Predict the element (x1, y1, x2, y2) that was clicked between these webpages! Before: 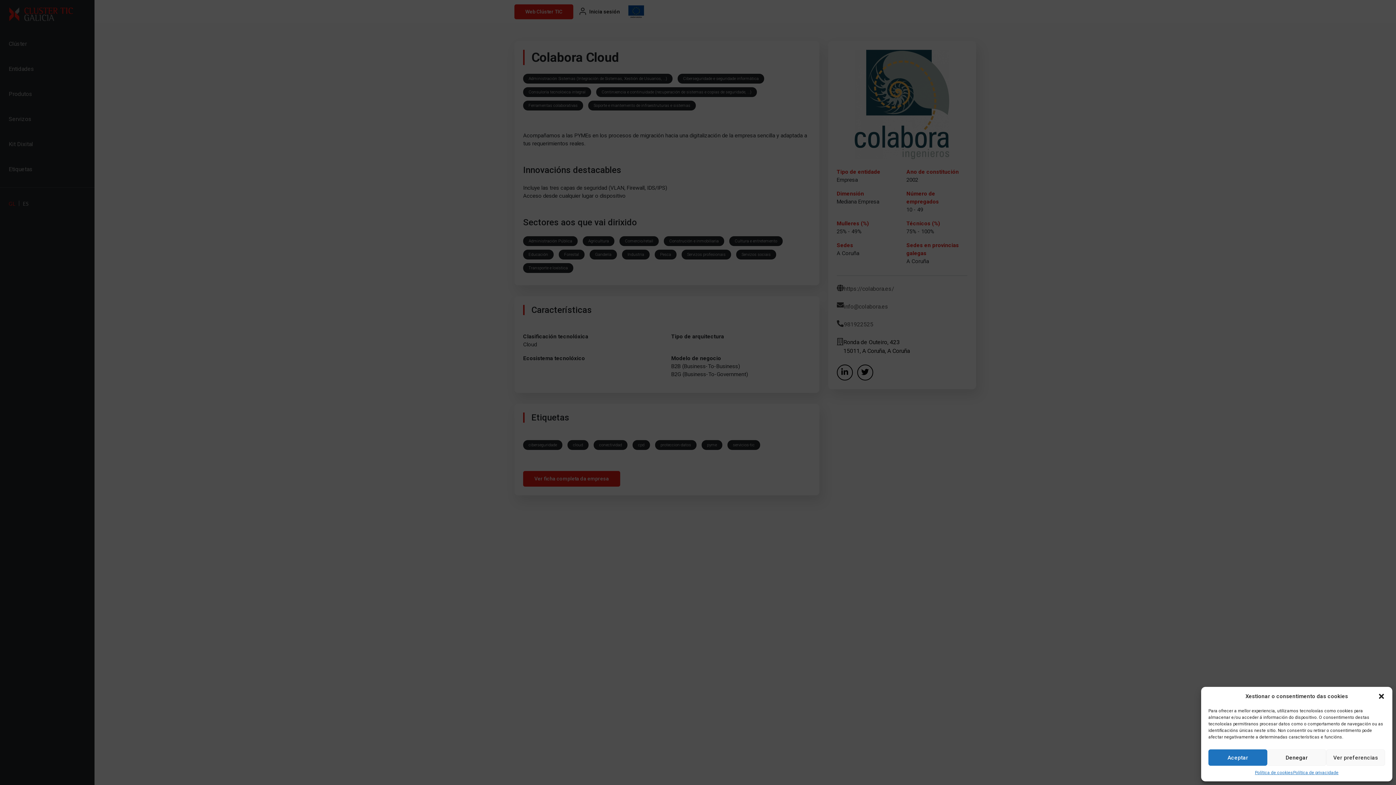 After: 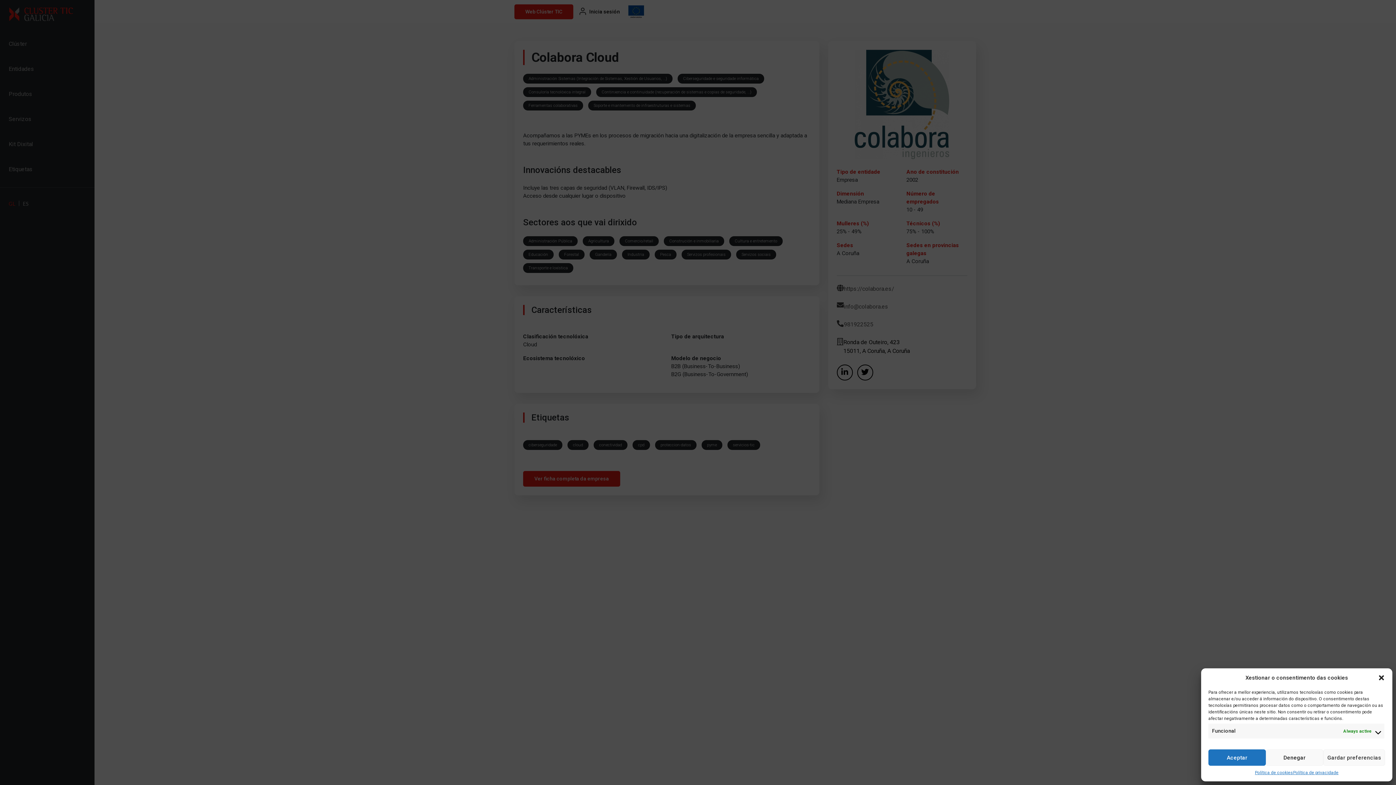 Action: bbox: (1326, 749, 1385, 766) label: Ver preferencias